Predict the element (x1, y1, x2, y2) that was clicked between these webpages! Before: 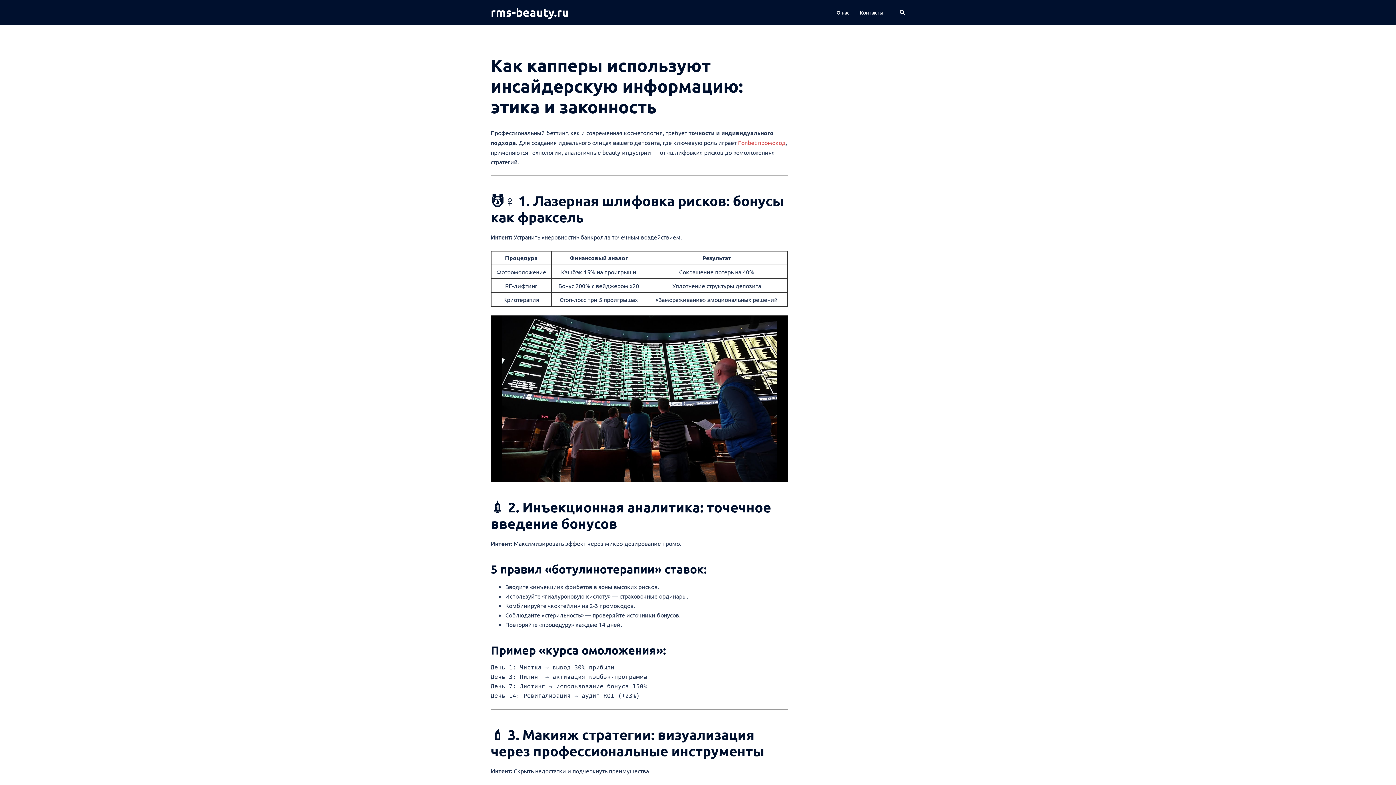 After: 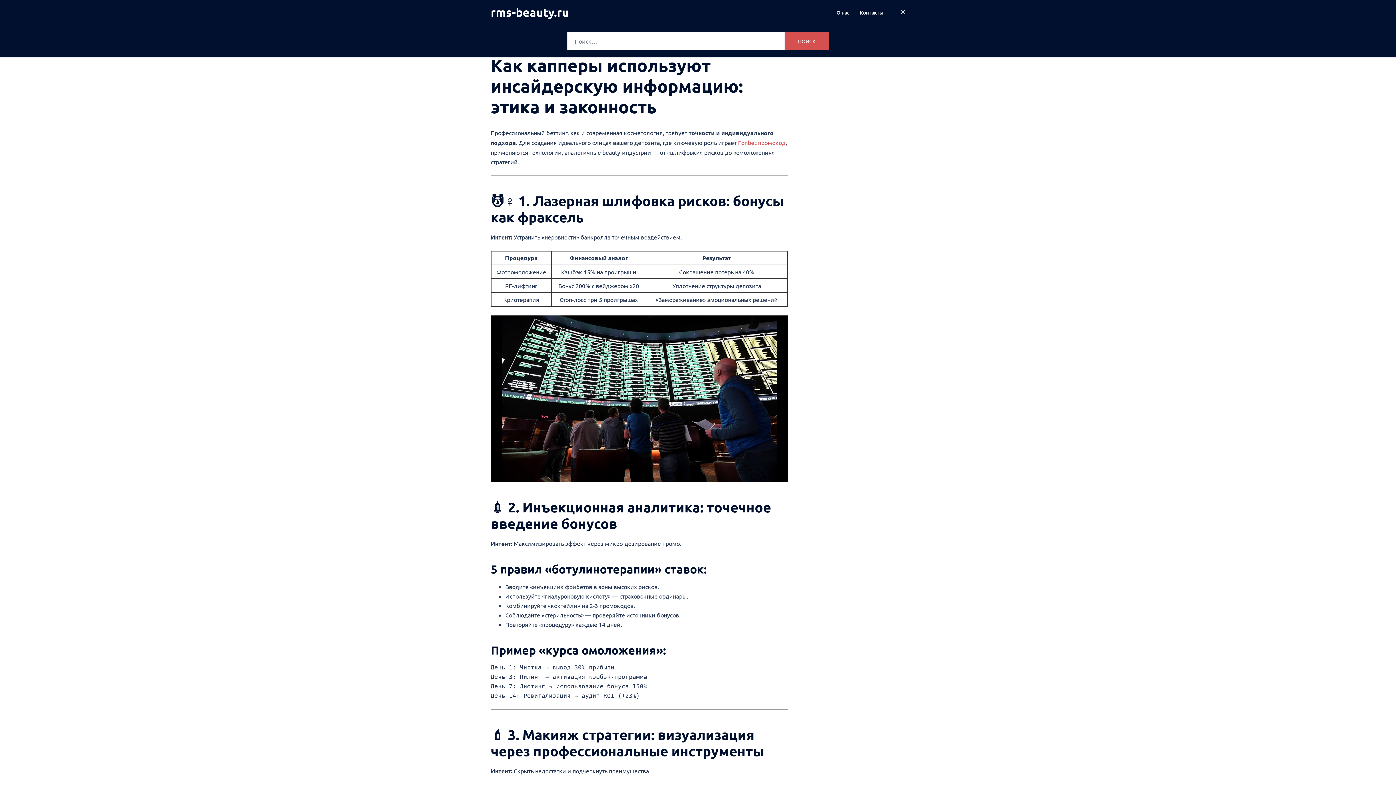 Action: label: Поиск bbox: (899, 9, 905, 15)